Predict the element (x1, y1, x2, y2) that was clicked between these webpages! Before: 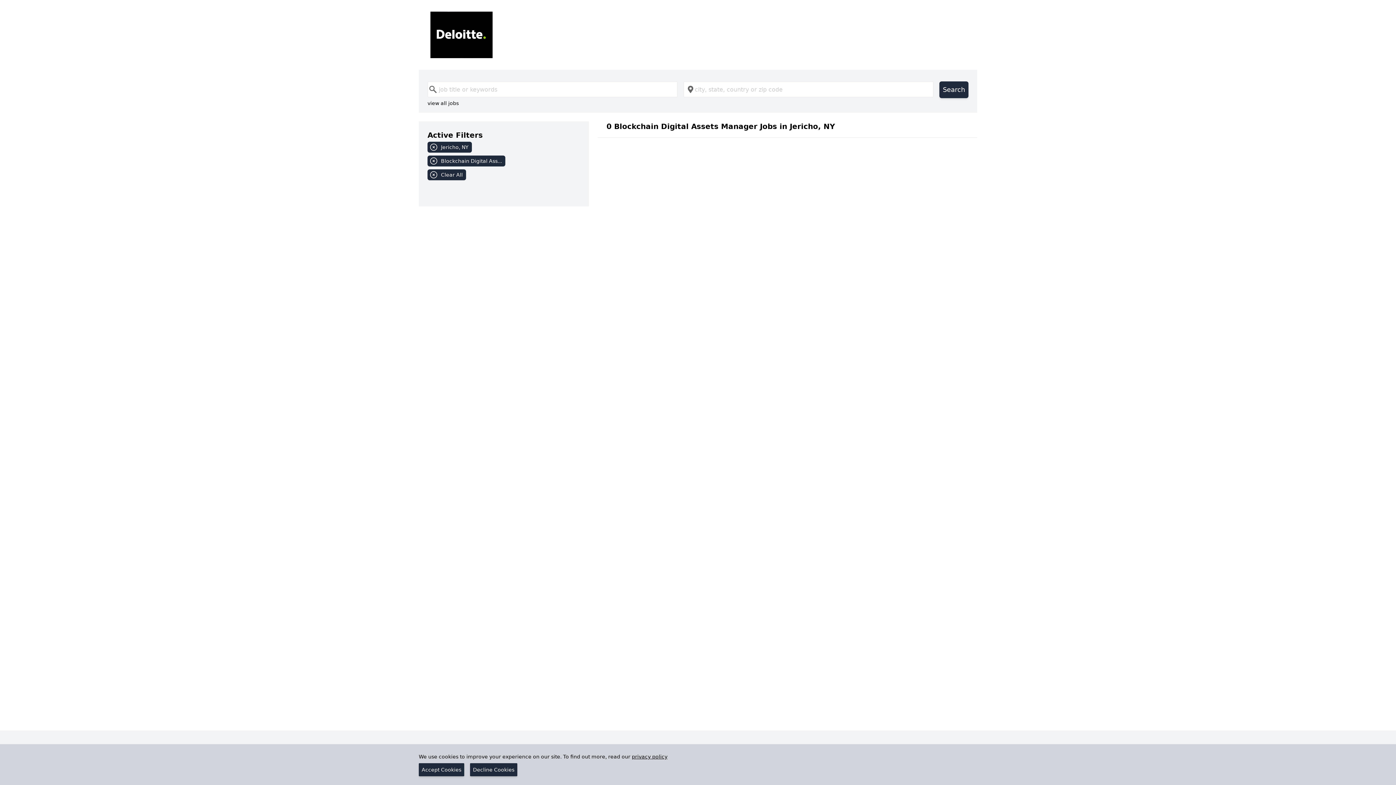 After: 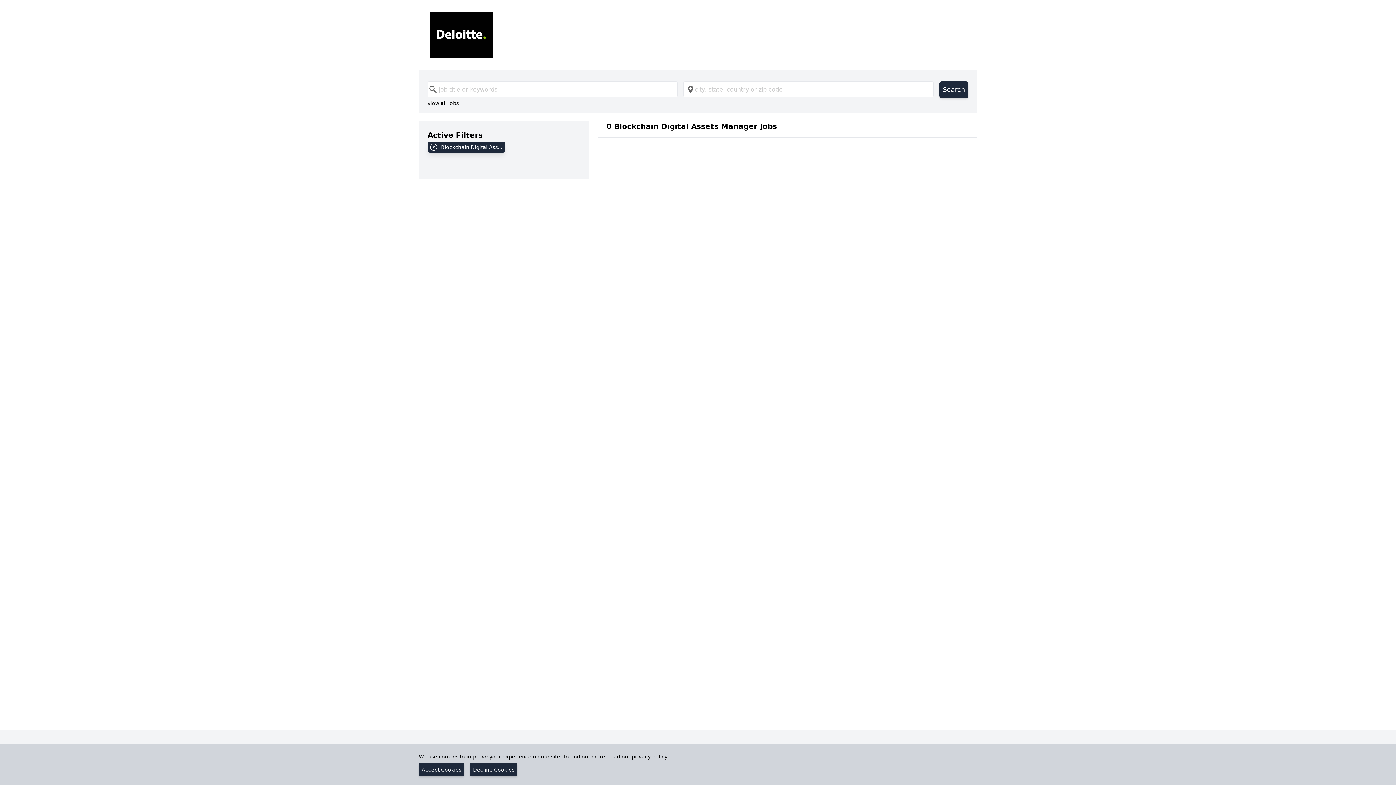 Action: label: Jericho, NY bbox: (427, 141, 580, 155)